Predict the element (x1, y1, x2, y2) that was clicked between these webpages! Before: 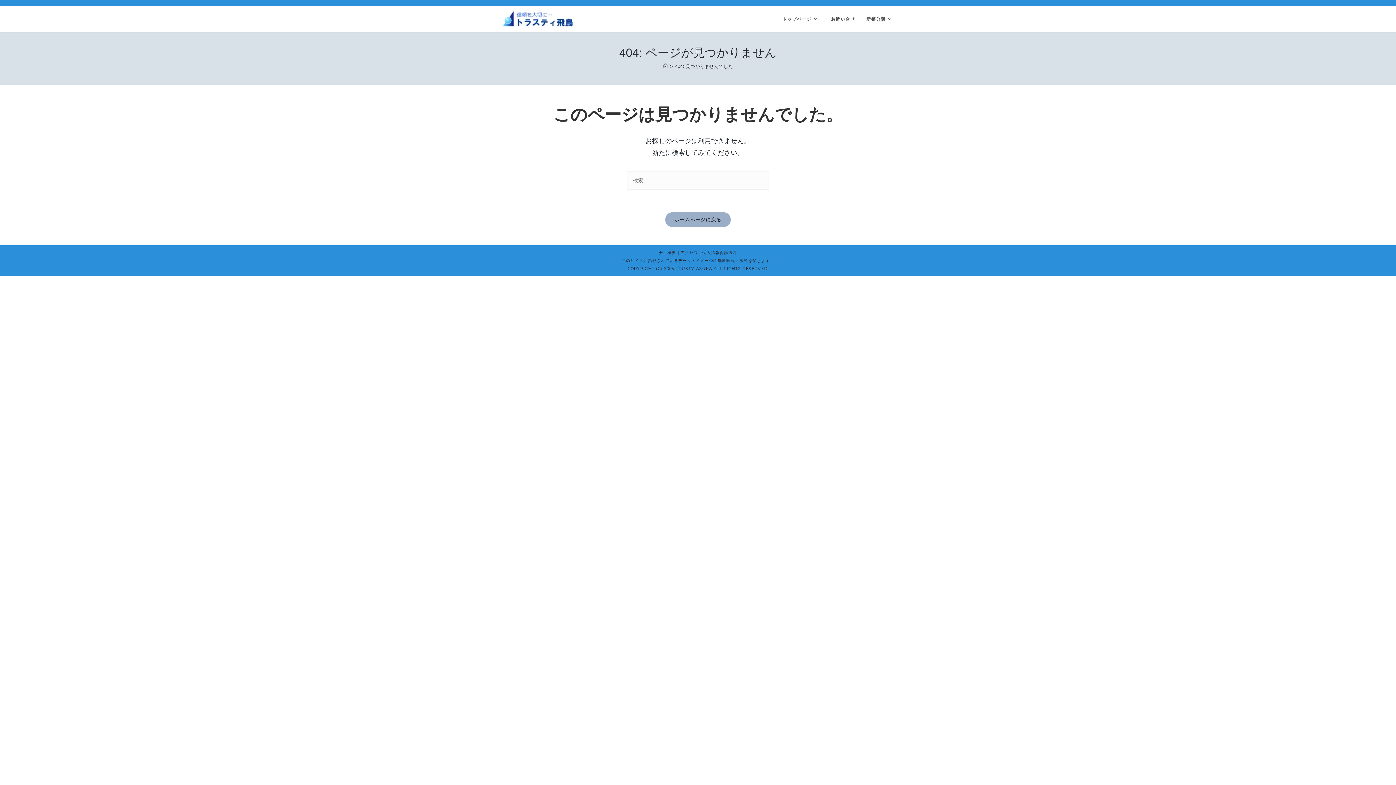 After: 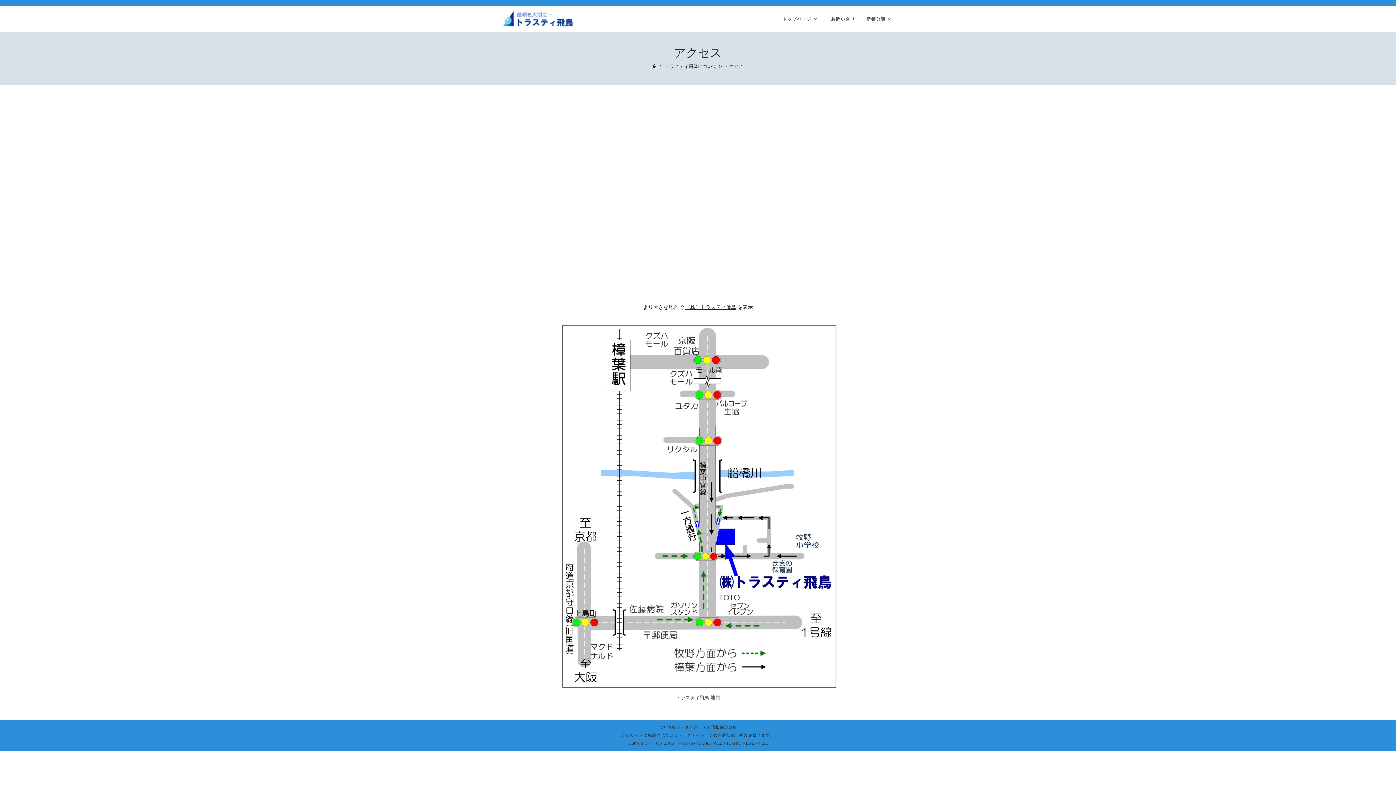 Action: bbox: (680, 250, 698, 255) label: アクセス